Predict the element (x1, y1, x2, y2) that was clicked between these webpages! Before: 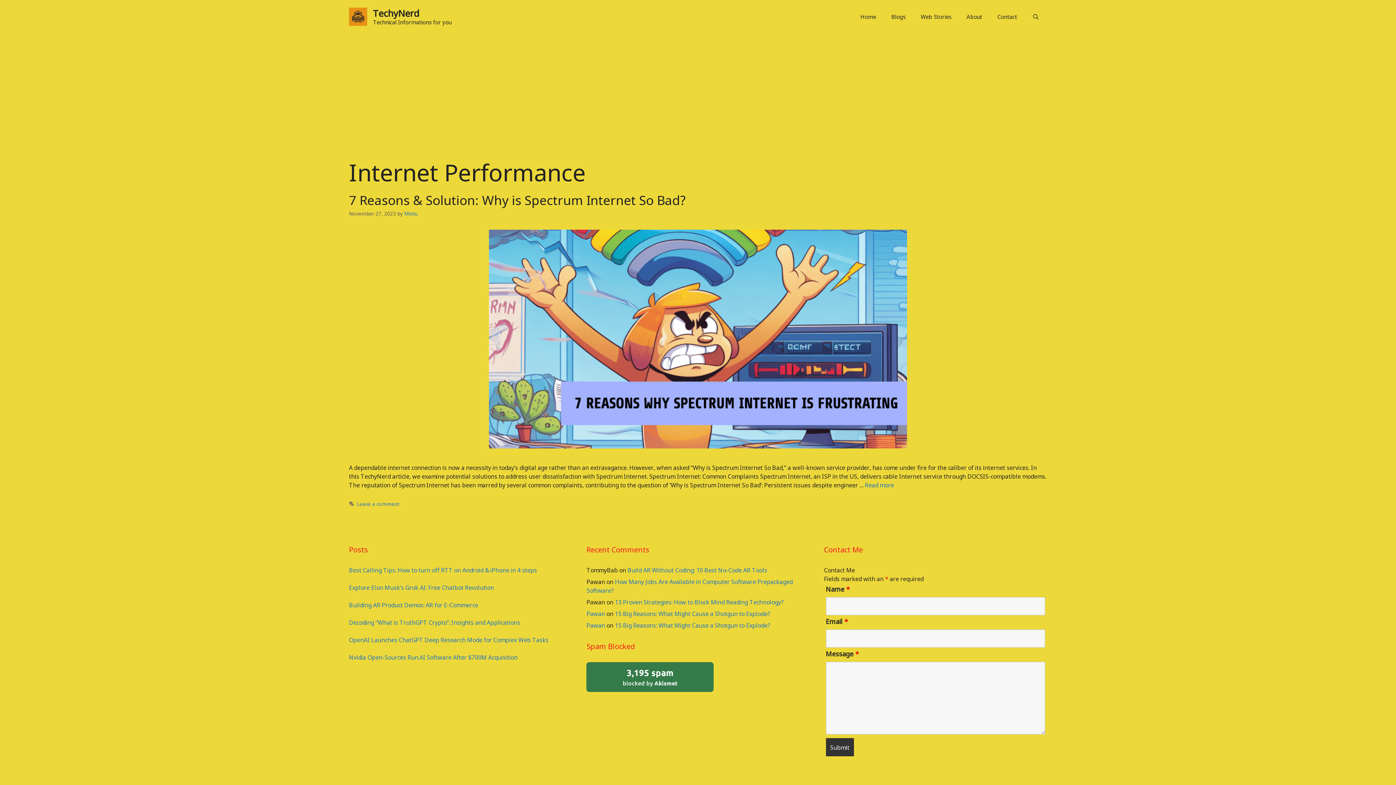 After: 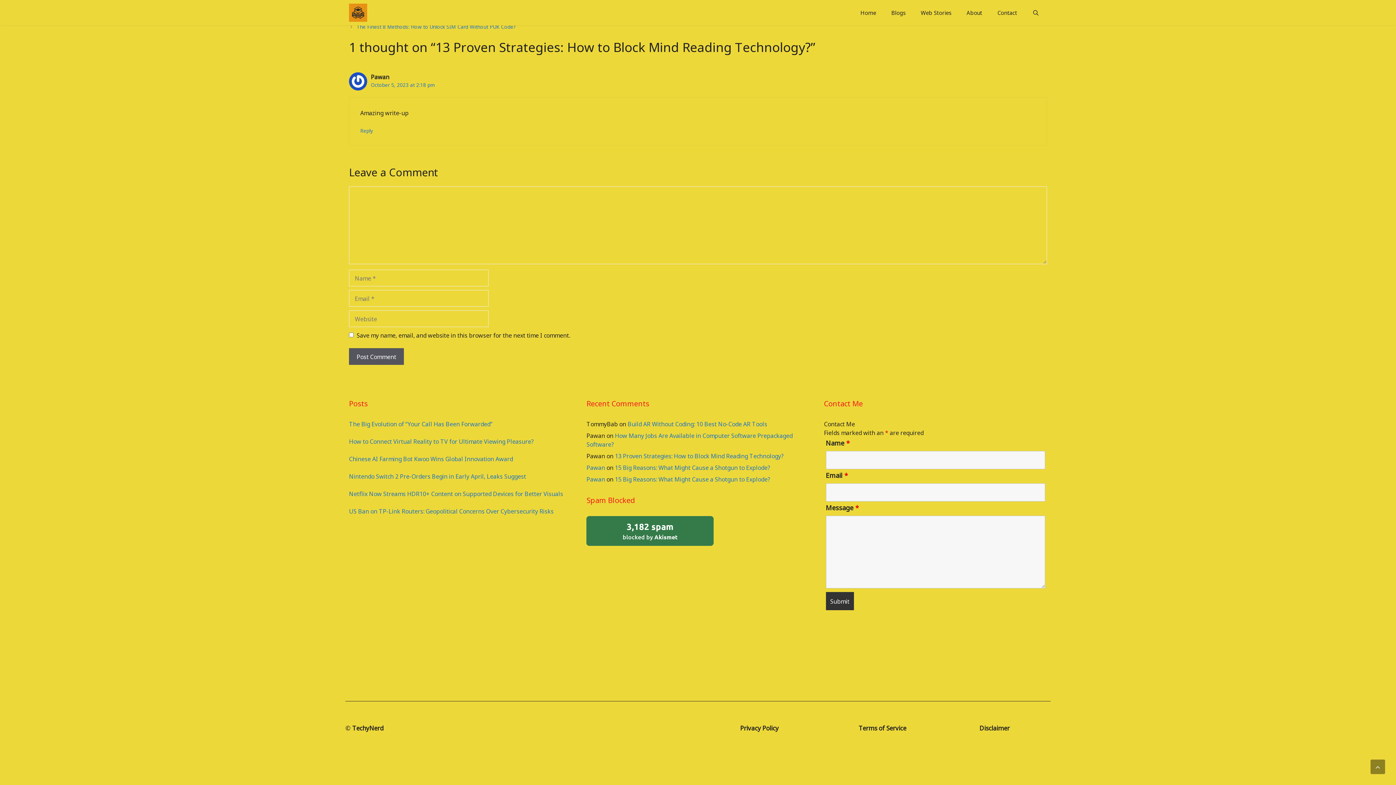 Action: bbox: (615, 598, 783, 606) label: 13 Proven Strategies: How to Block Mind Reading Technology?